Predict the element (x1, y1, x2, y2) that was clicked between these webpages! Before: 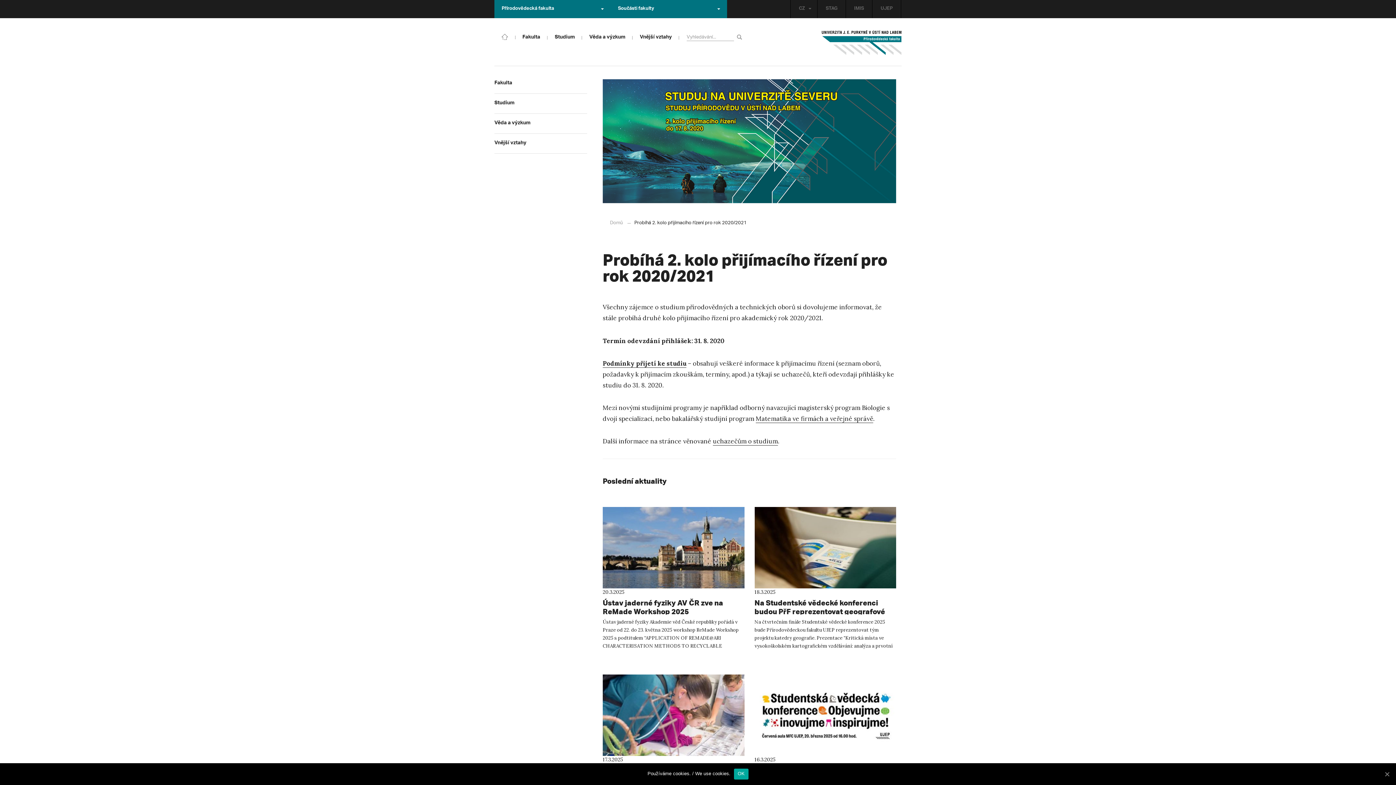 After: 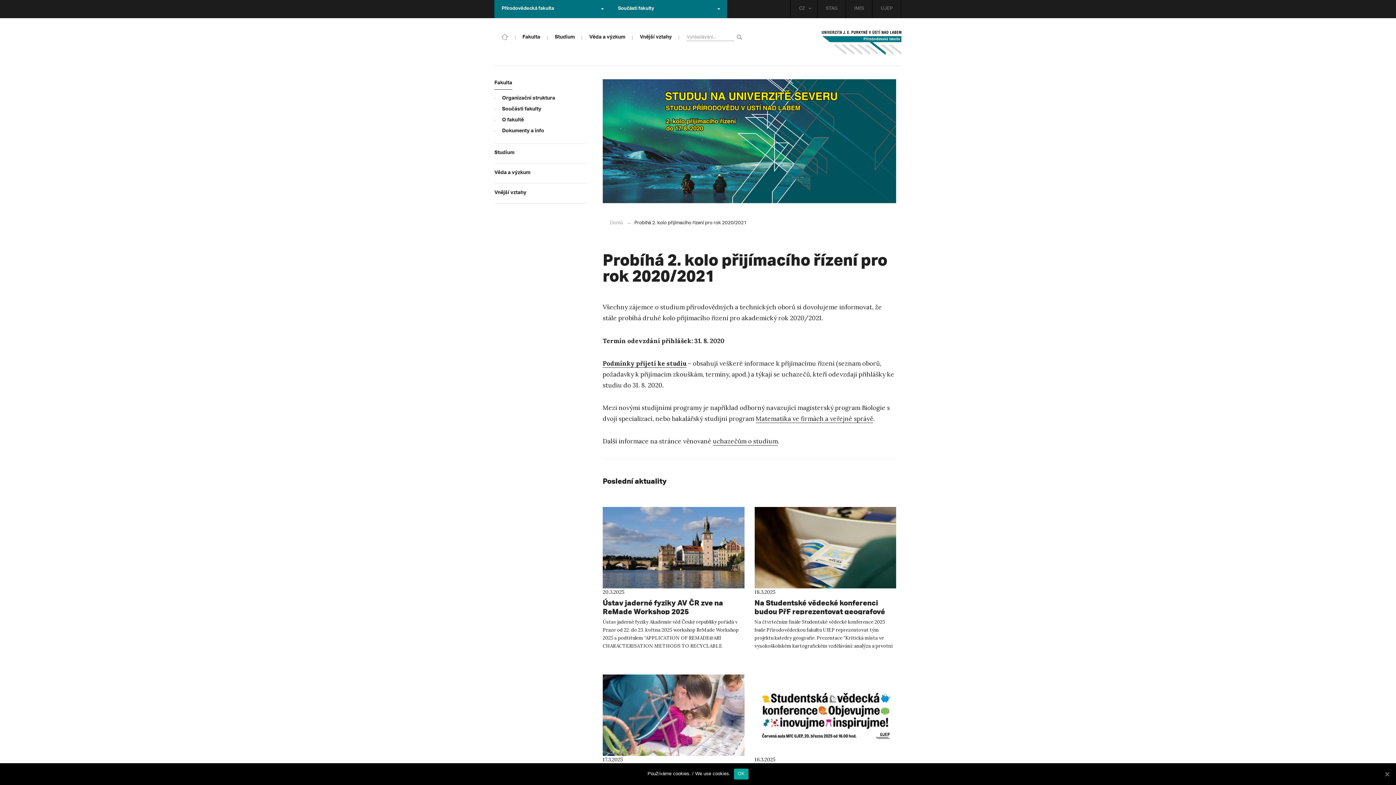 Action: label: Fakulta bbox: (494, 74, 587, 93)